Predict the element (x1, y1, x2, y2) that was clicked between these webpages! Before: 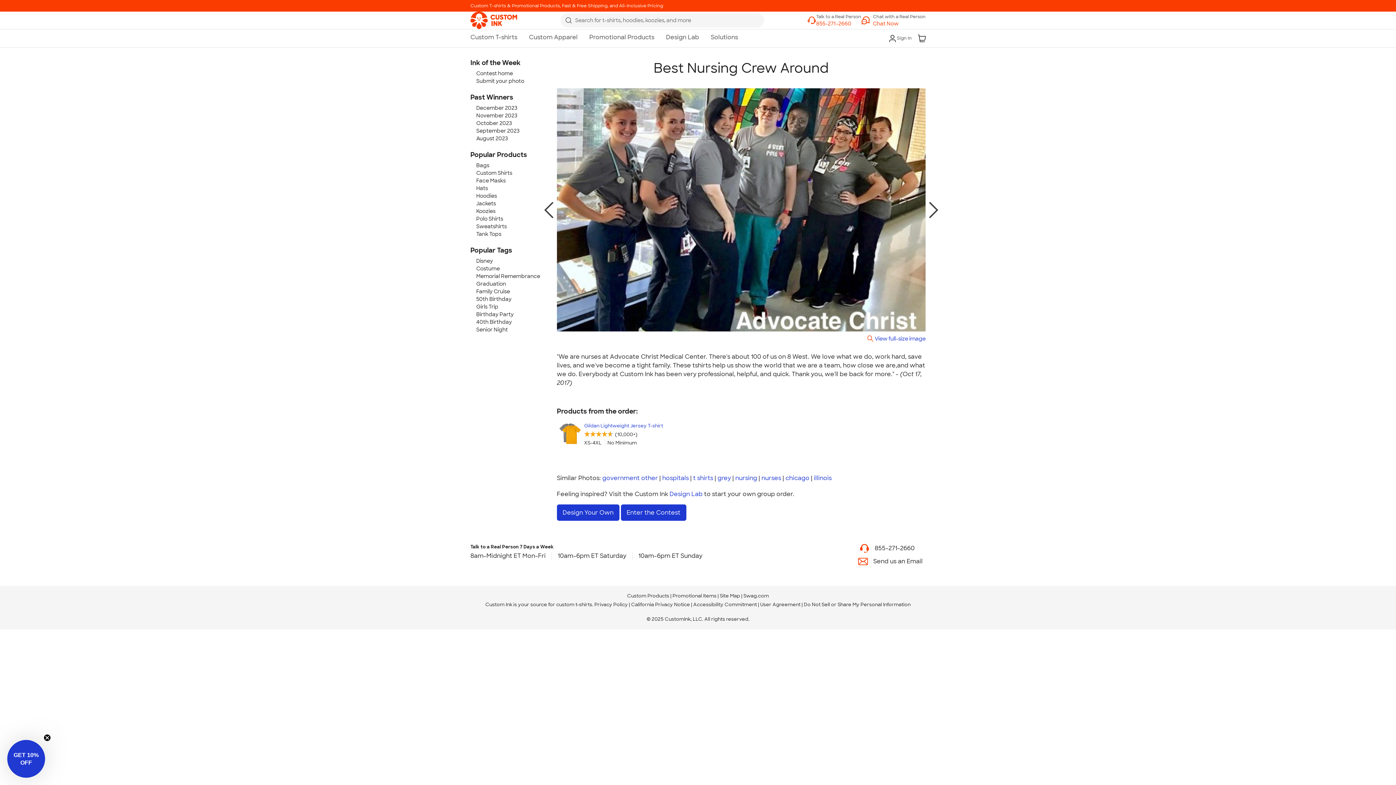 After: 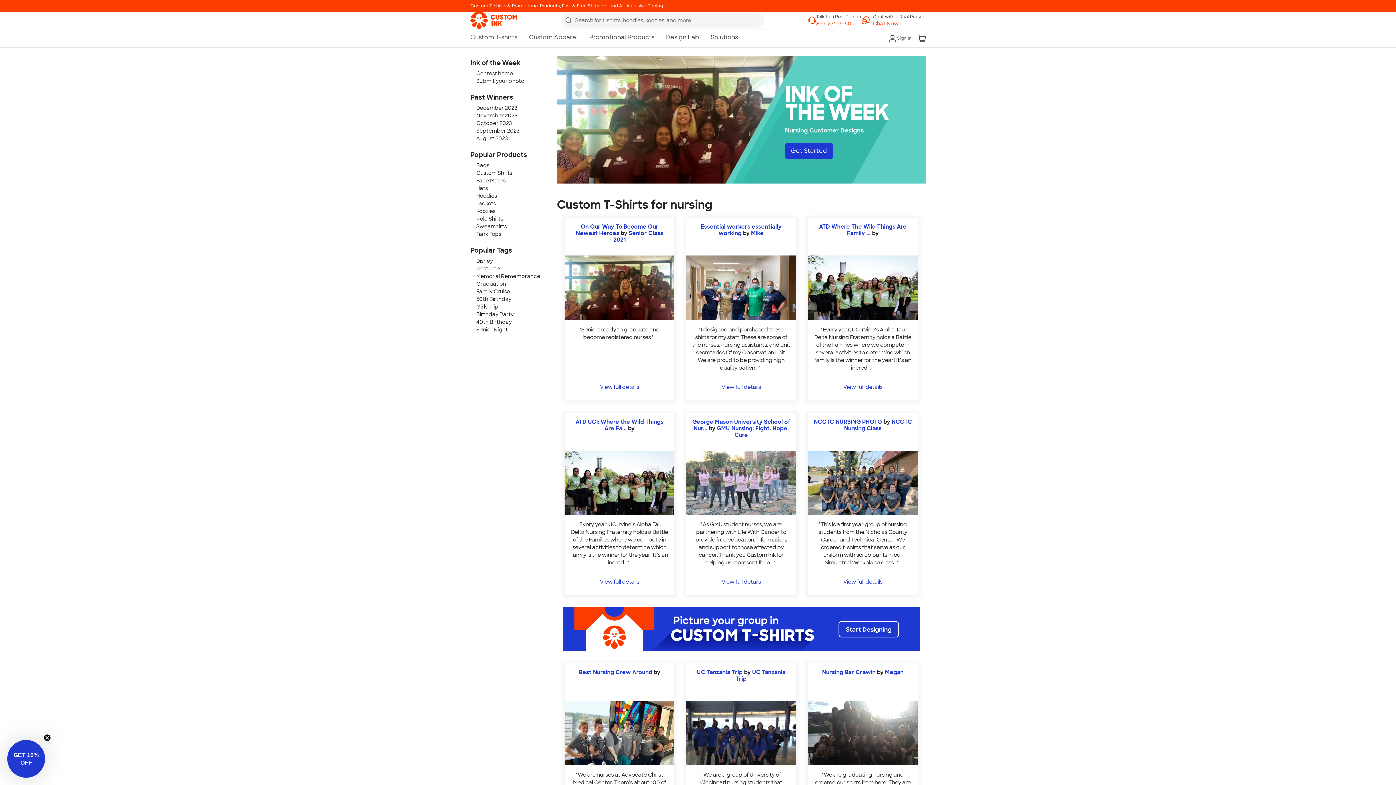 Action: label: nursing bbox: (735, 474, 757, 482)